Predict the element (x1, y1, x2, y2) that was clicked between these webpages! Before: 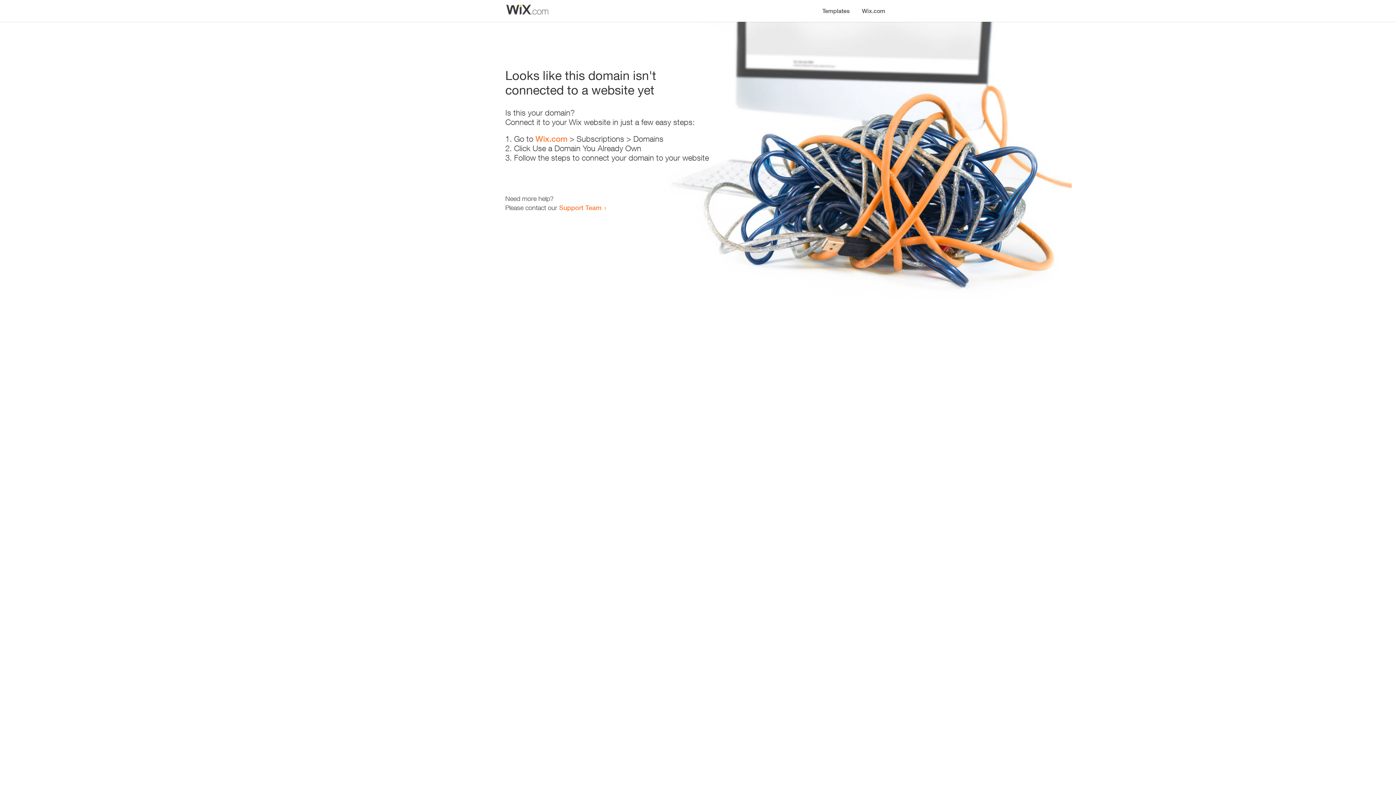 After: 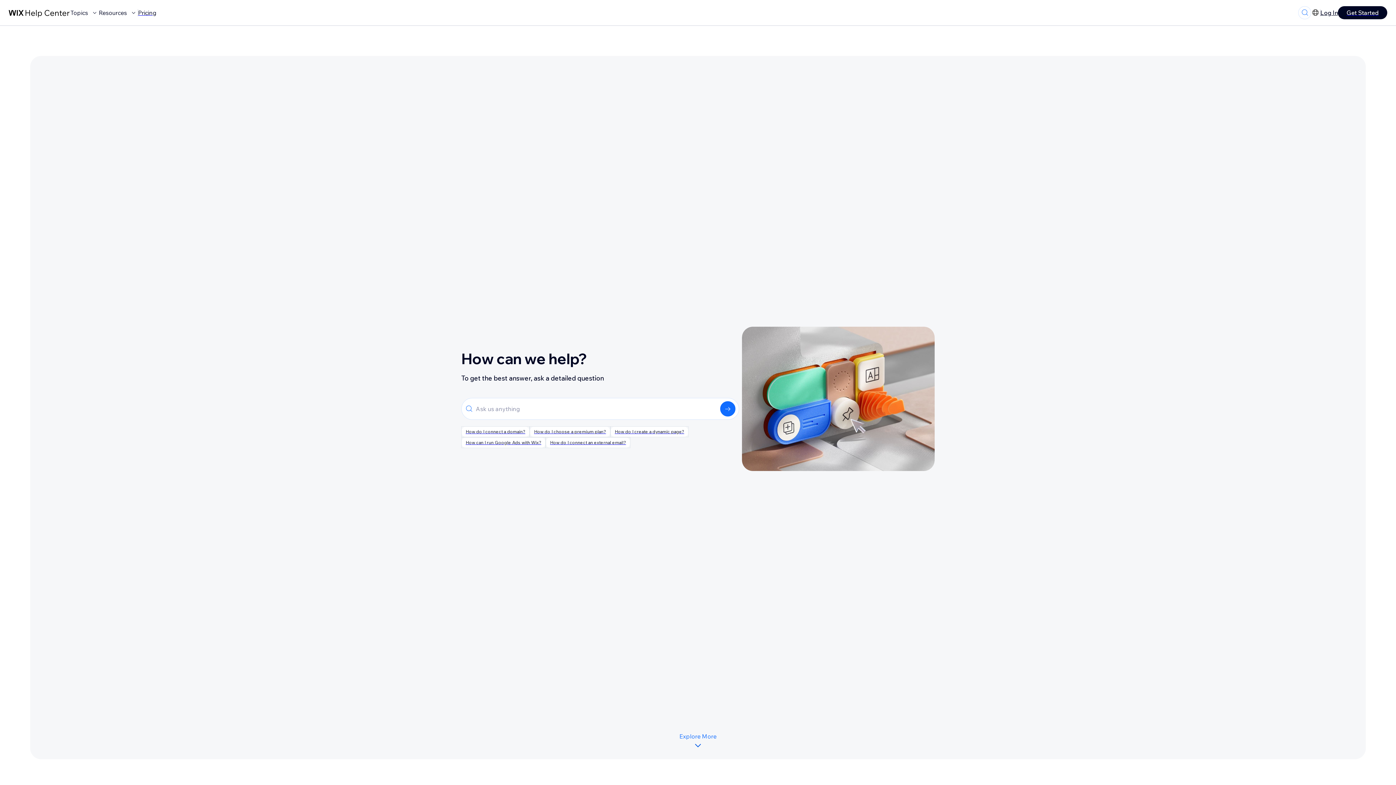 Action: label: Support Team bbox: (559, 203, 601, 211)